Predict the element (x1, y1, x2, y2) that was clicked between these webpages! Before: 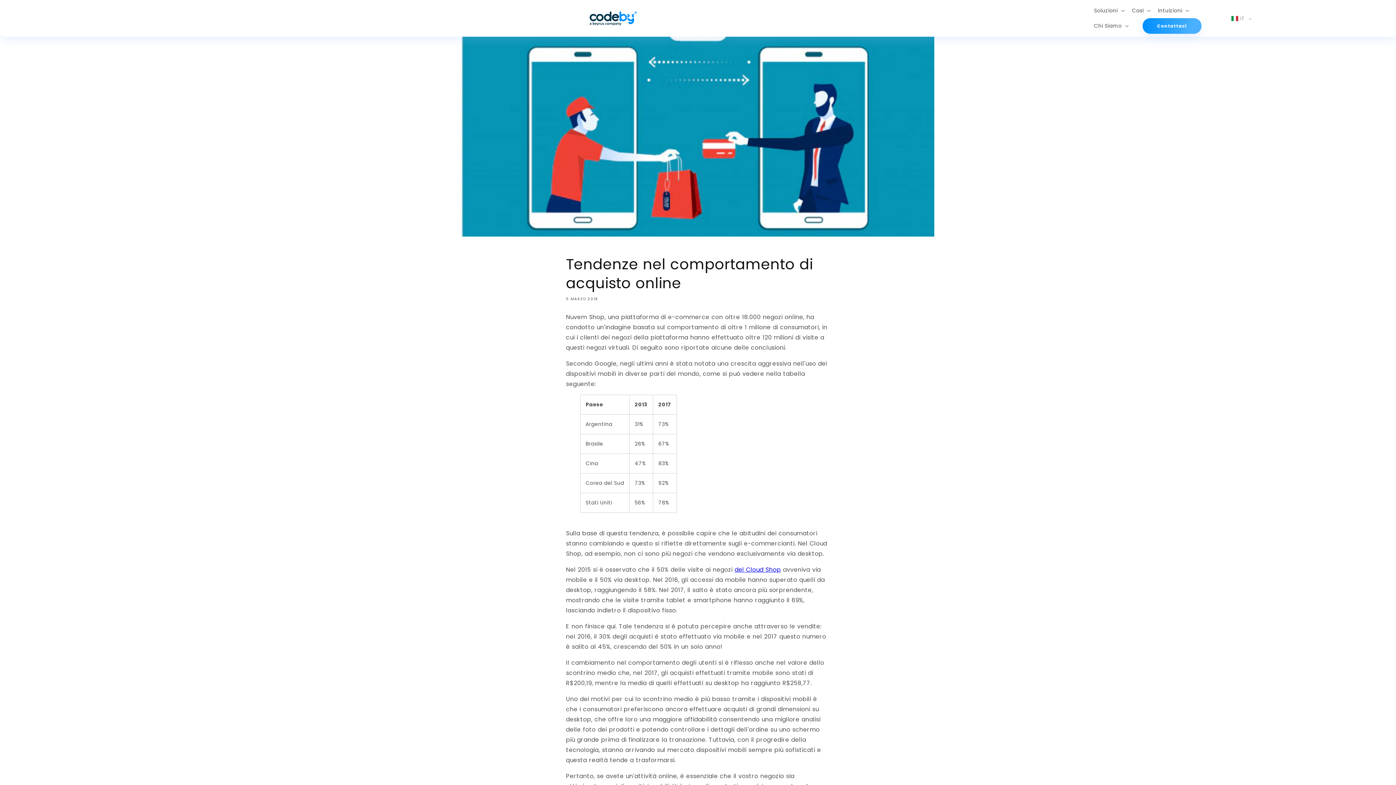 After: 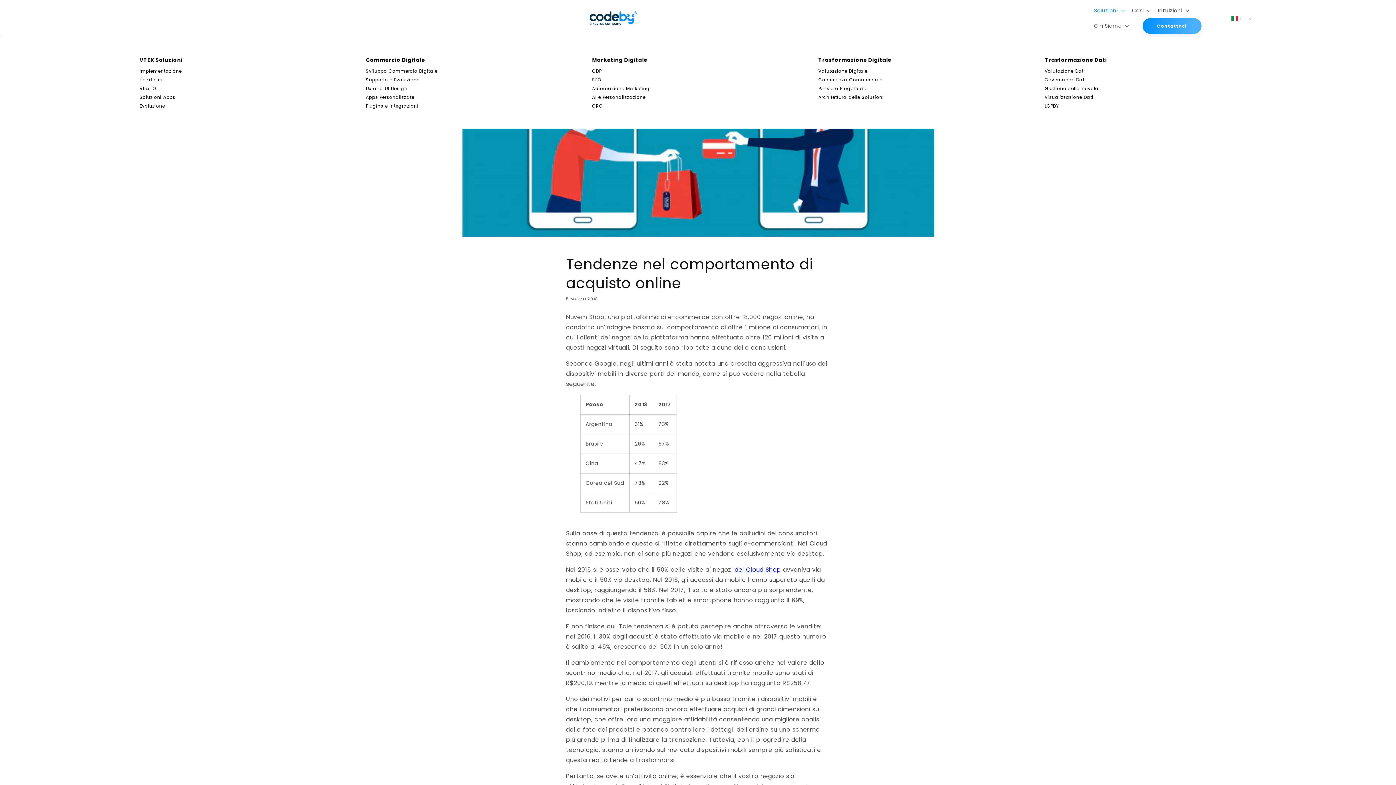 Action: label: Soluzioni bbox: (1089, 2, 1127, 18)